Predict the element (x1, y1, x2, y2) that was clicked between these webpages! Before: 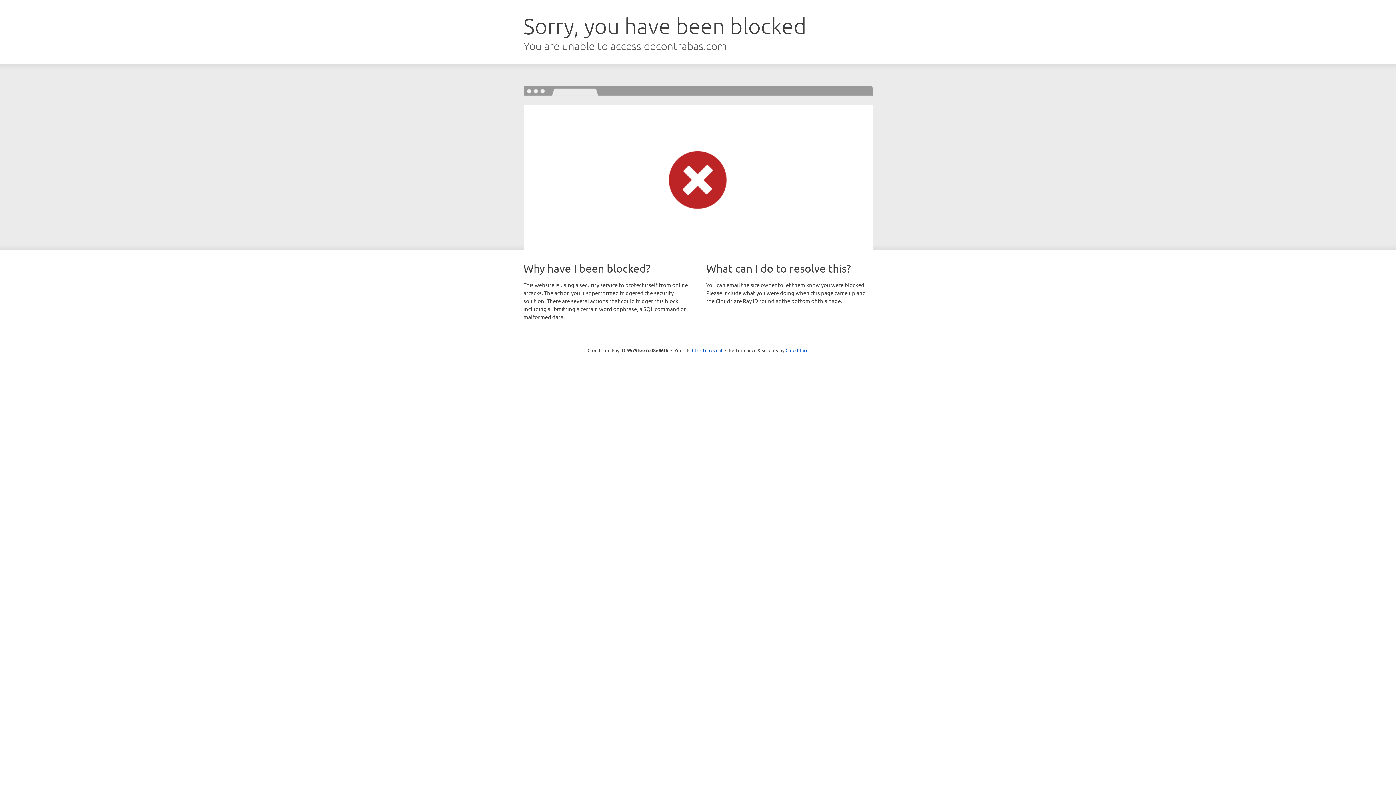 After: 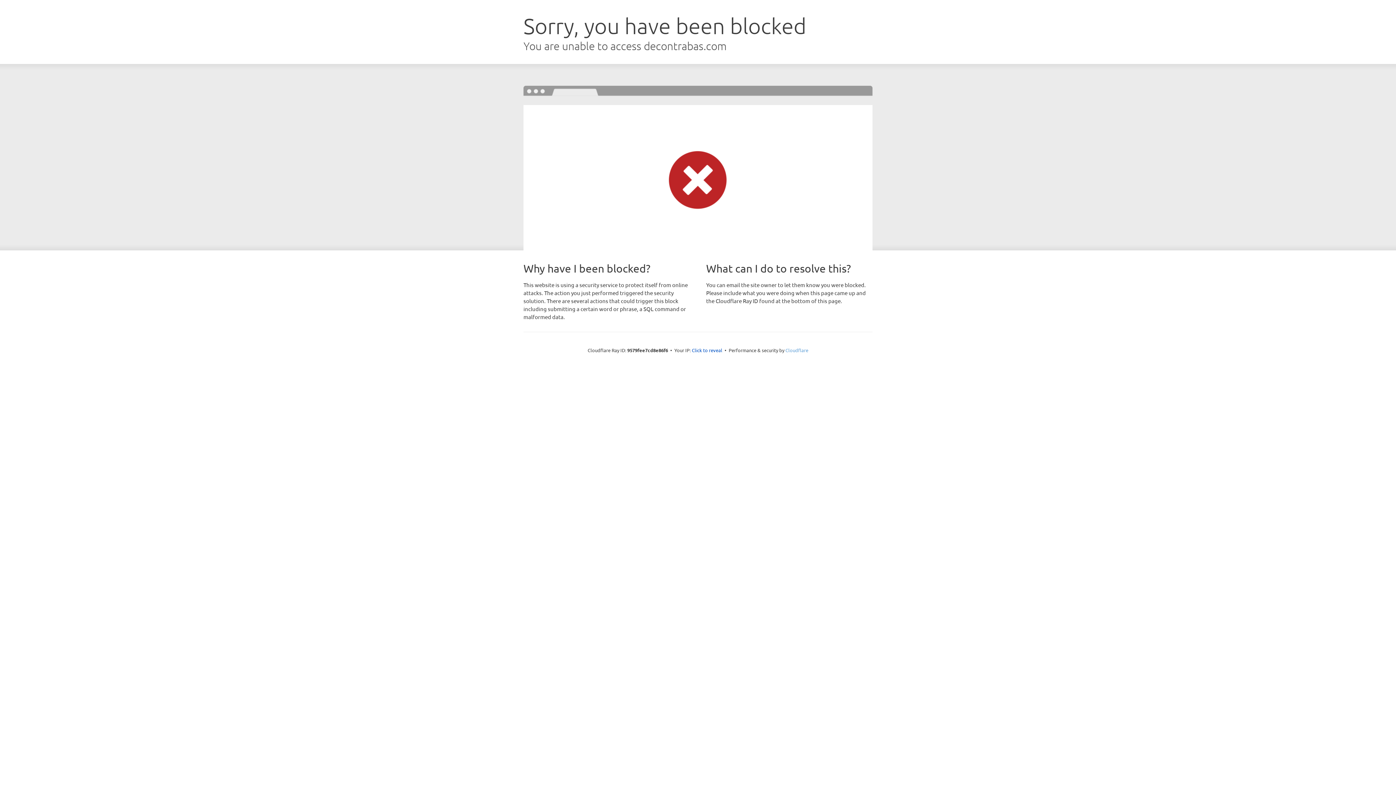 Action: bbox: (785, 347, 808, 353) label: Cloudflare